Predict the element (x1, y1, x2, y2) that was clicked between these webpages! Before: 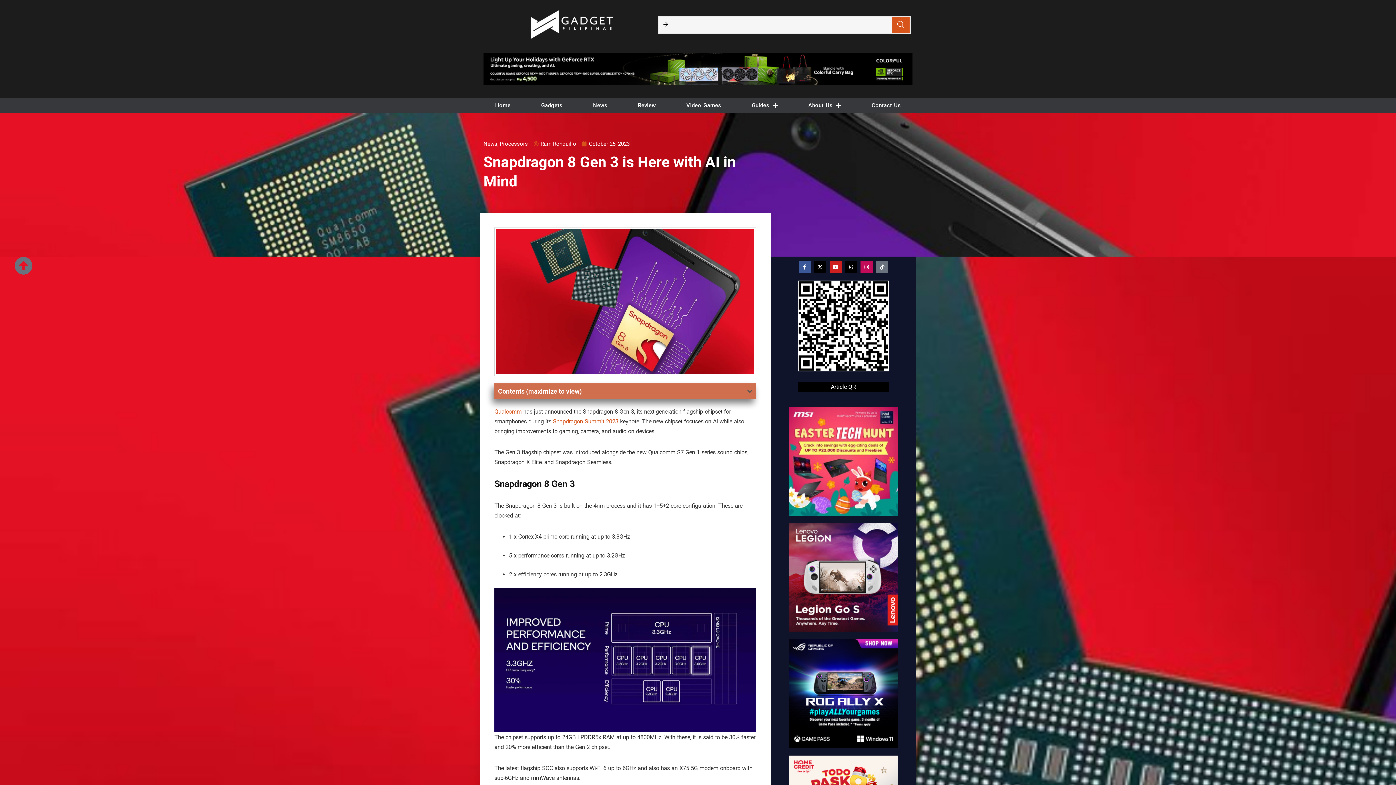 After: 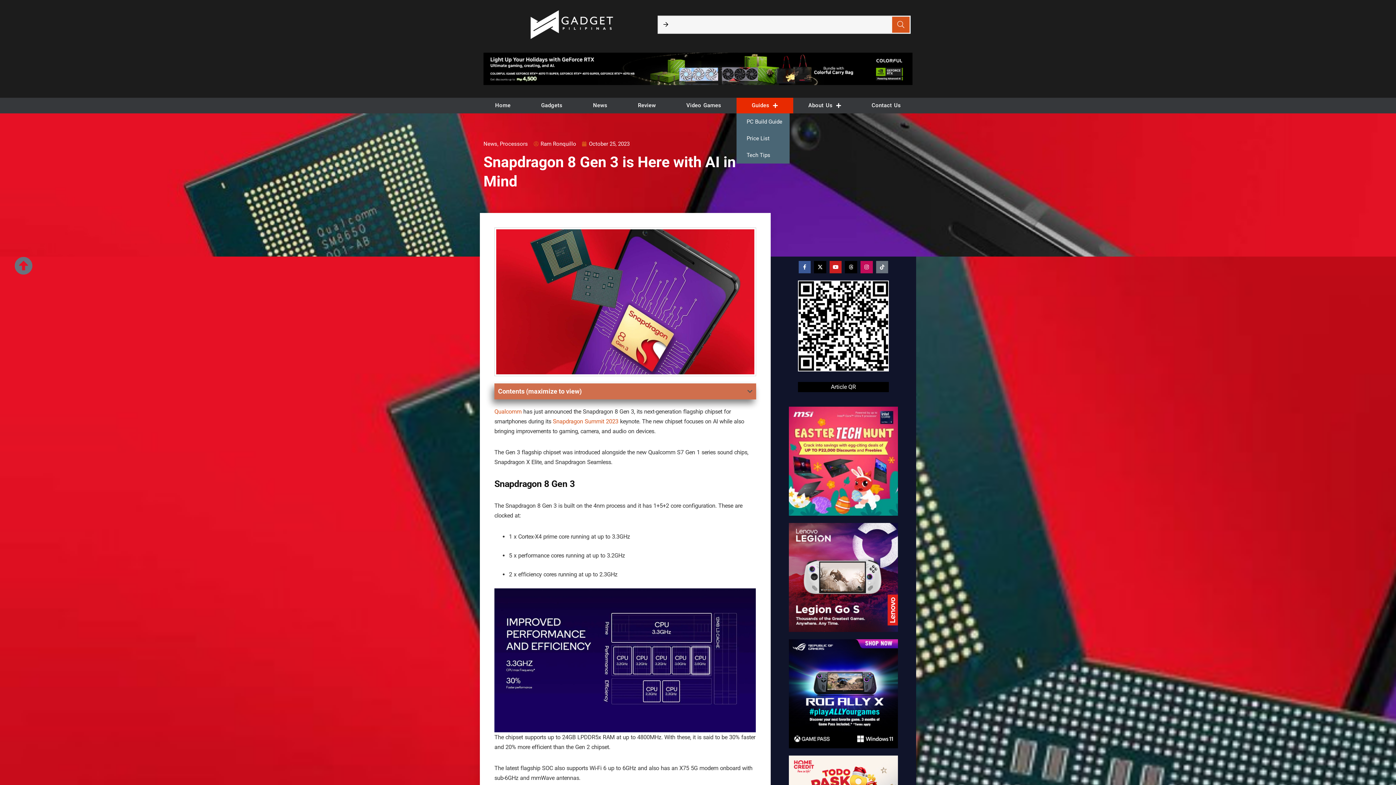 Action: label: Guides bbox: (747, 97, 797, 108)